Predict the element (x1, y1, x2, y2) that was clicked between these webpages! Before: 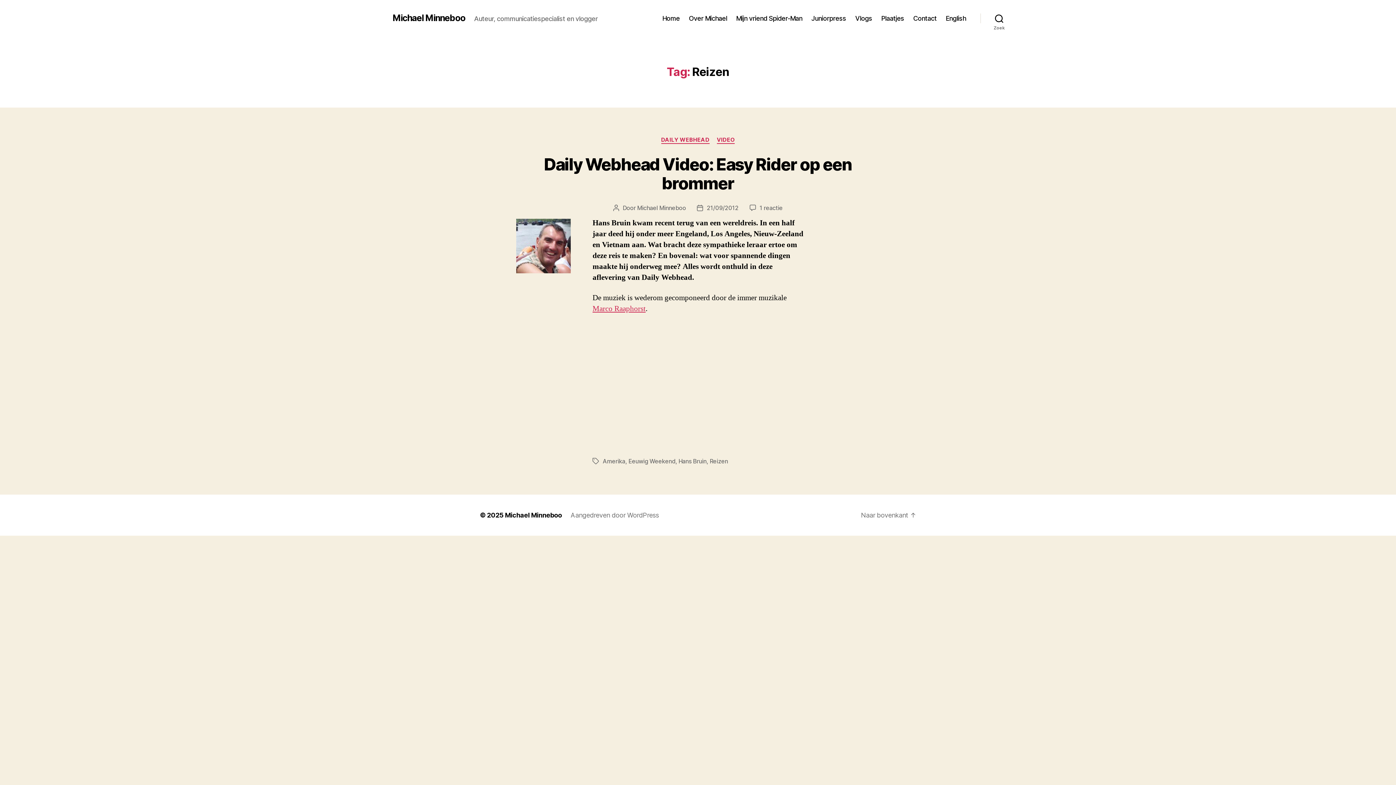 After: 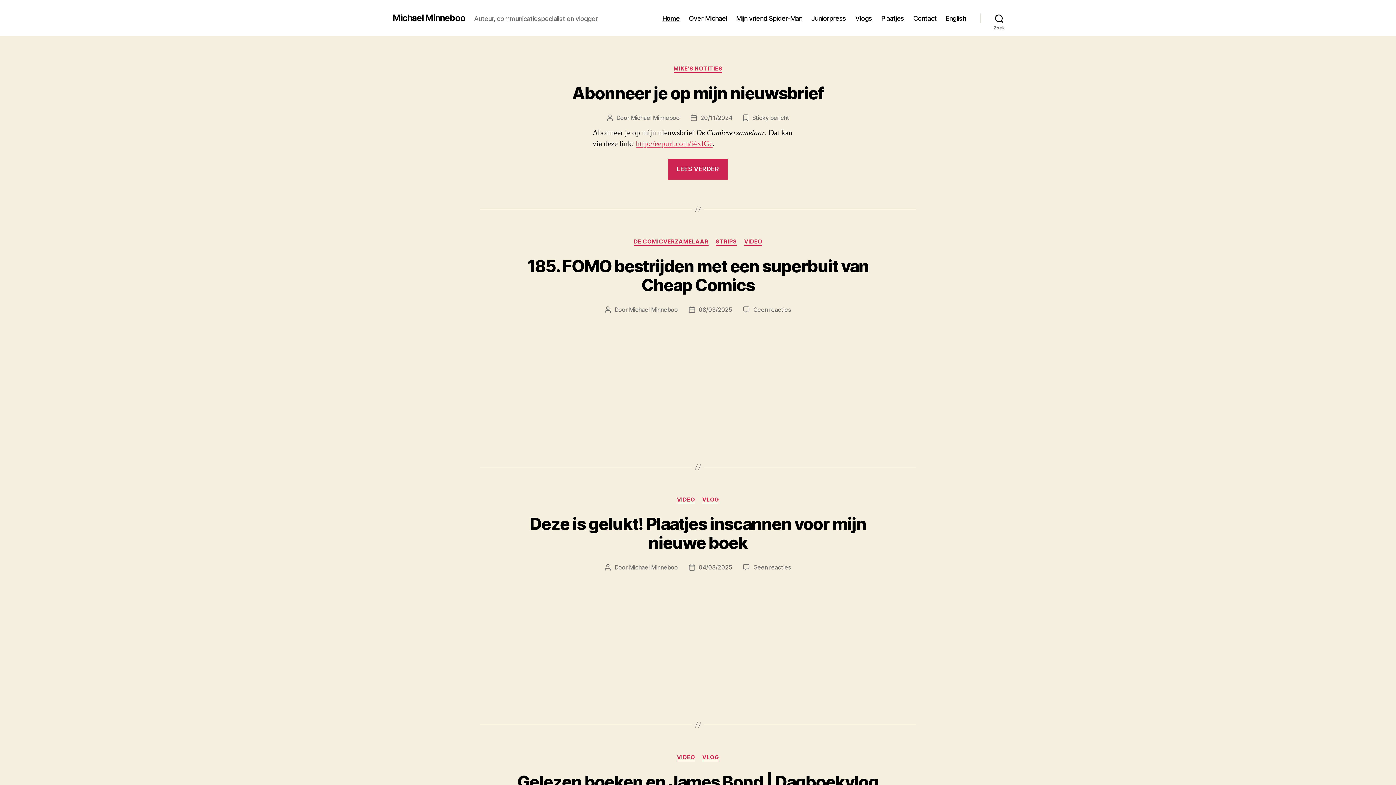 Action: label: Home bbox: (662, 14, 679, 22)